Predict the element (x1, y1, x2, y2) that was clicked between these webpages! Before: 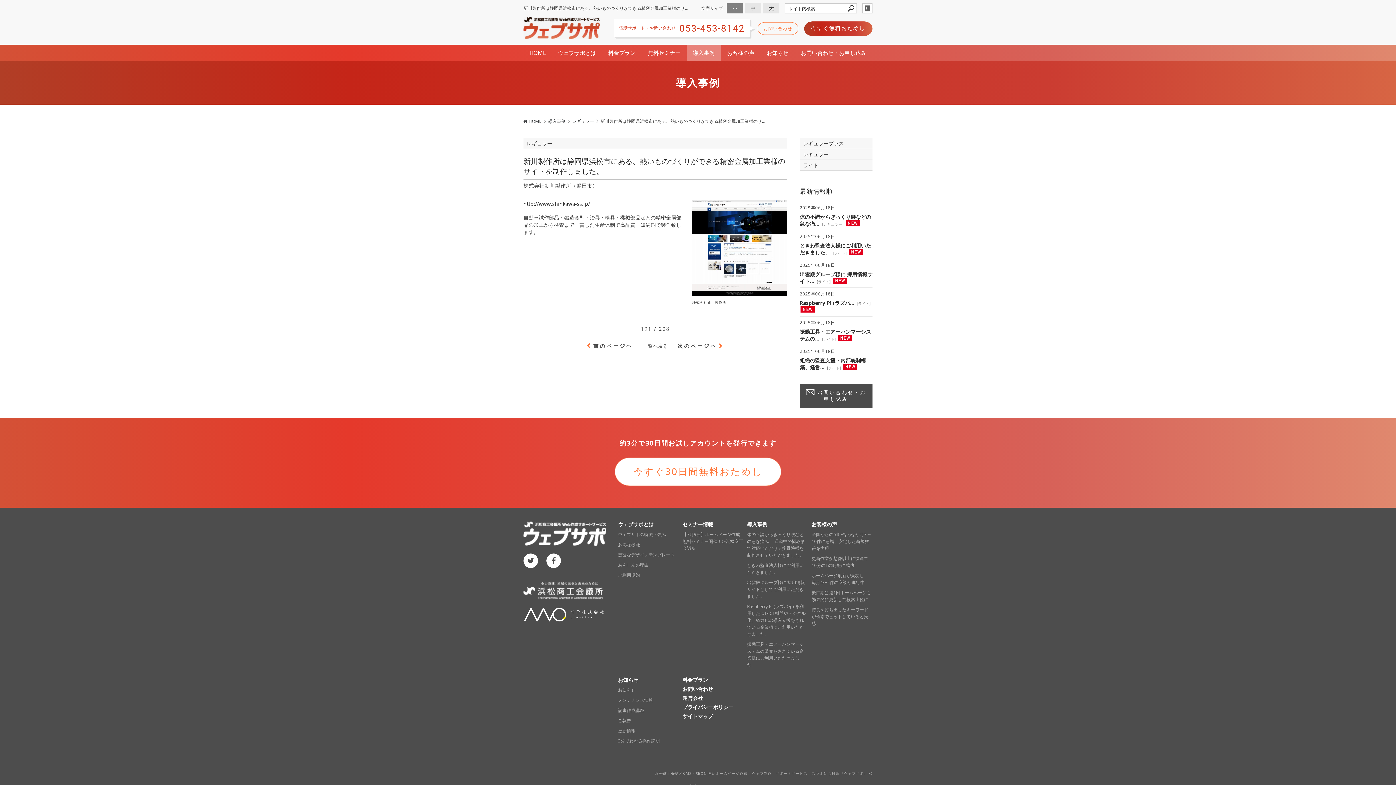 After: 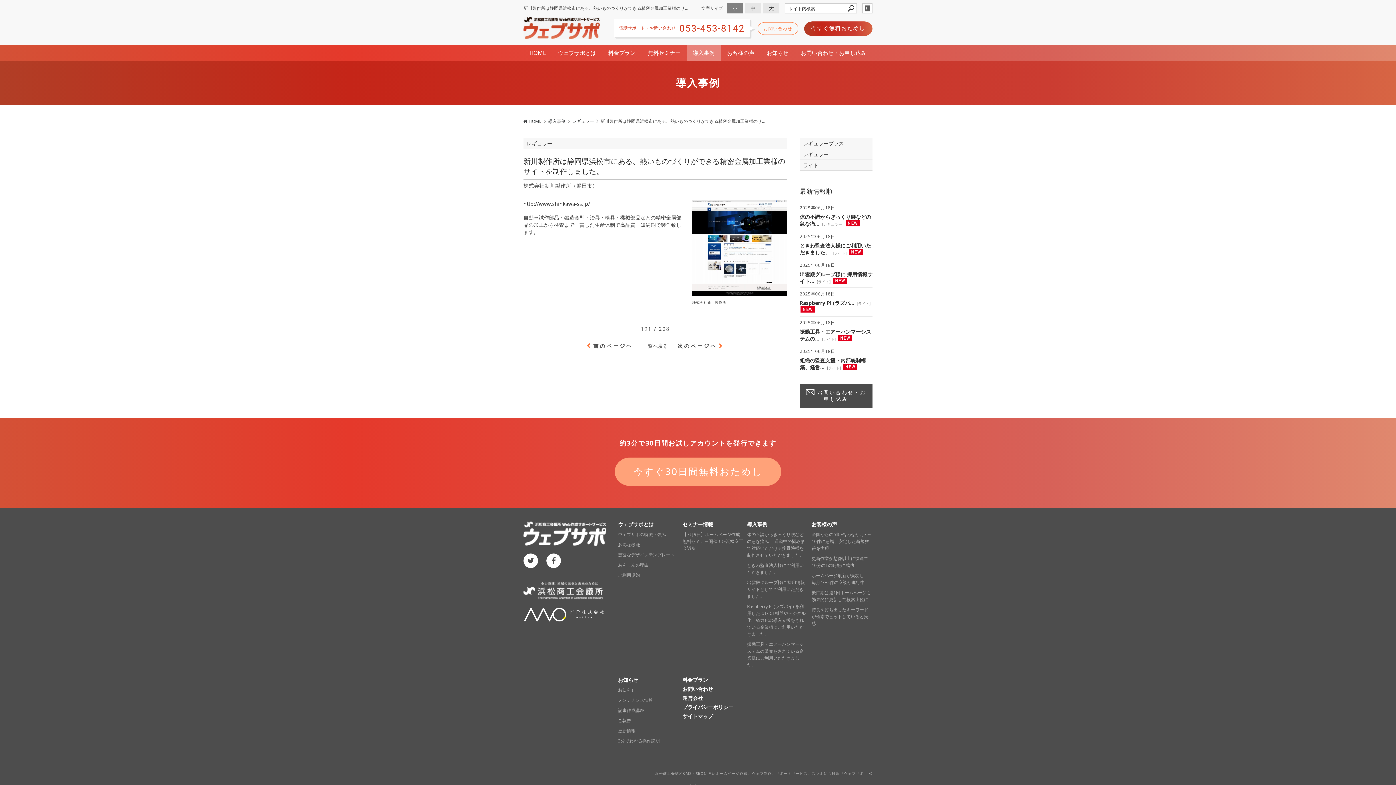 Action: label: 今すぐ30日間無料おためし bbox: (614, 457, 781, 486)